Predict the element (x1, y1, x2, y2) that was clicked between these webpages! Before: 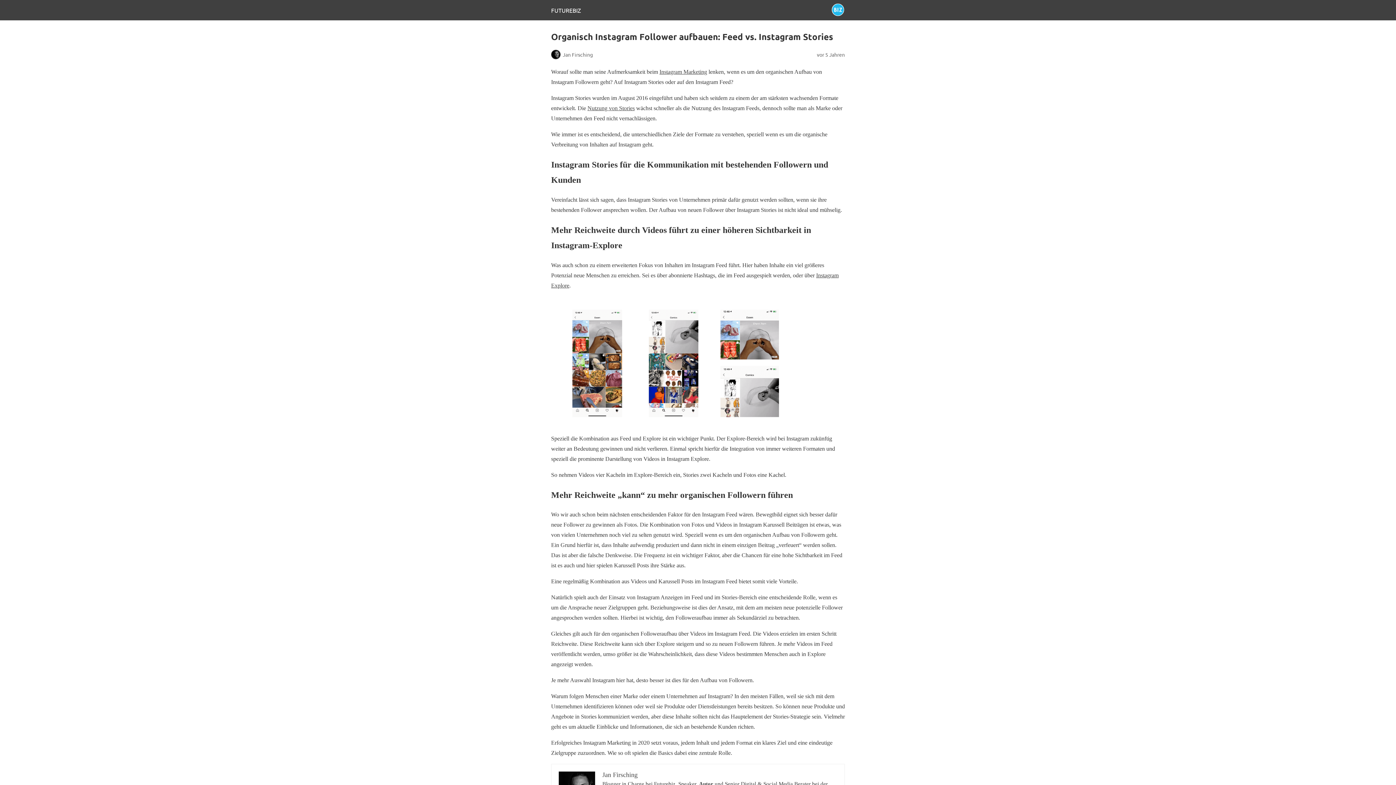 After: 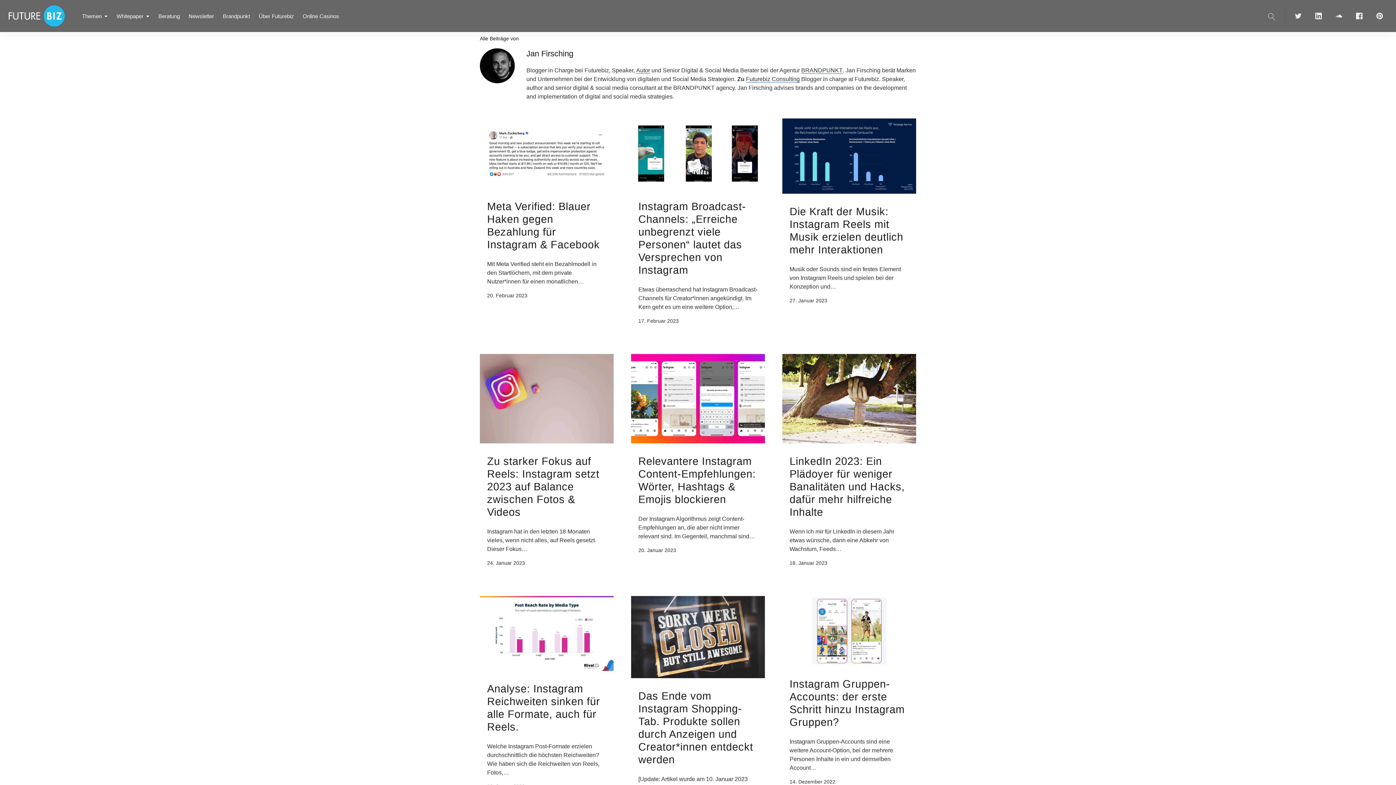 Action: label: Jan Firsching bbox: (602, 771, 637, 779)